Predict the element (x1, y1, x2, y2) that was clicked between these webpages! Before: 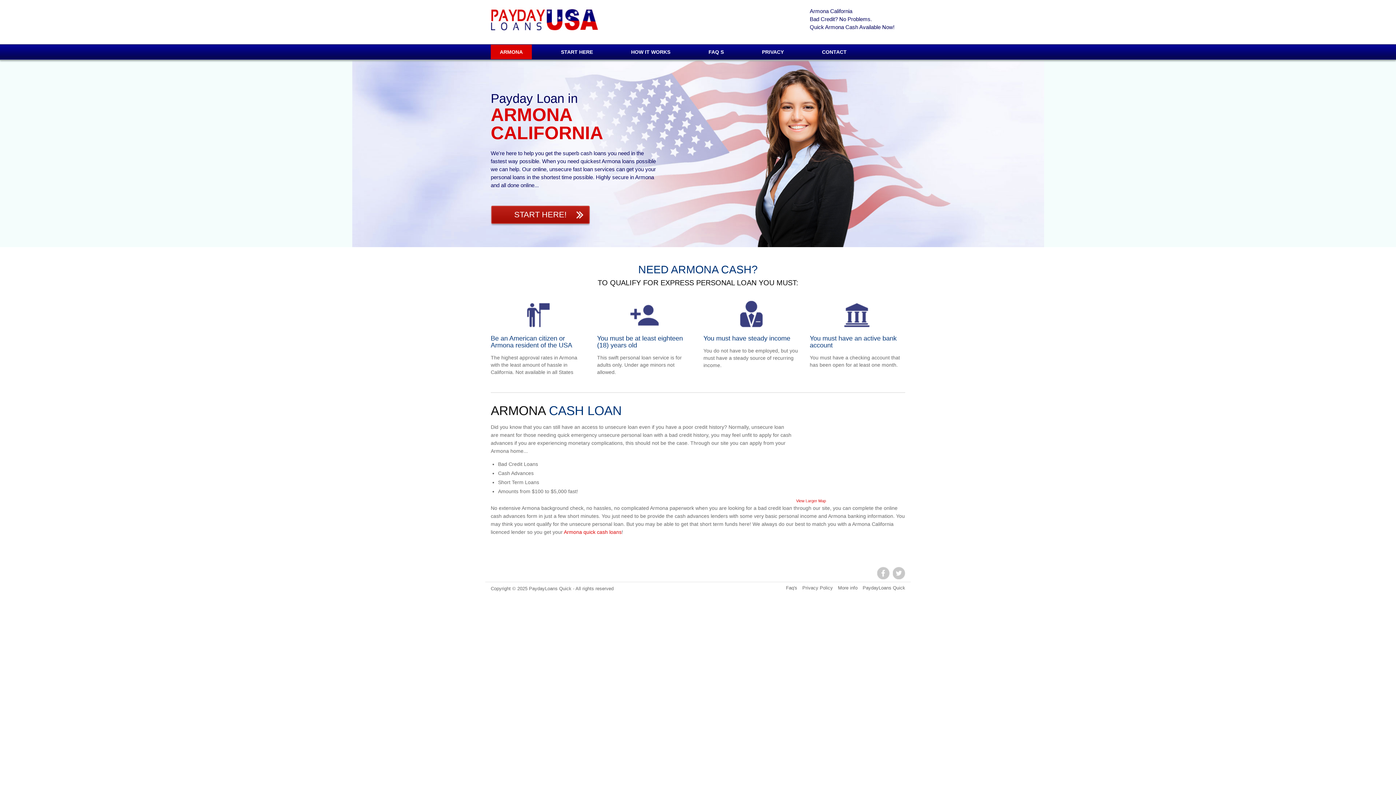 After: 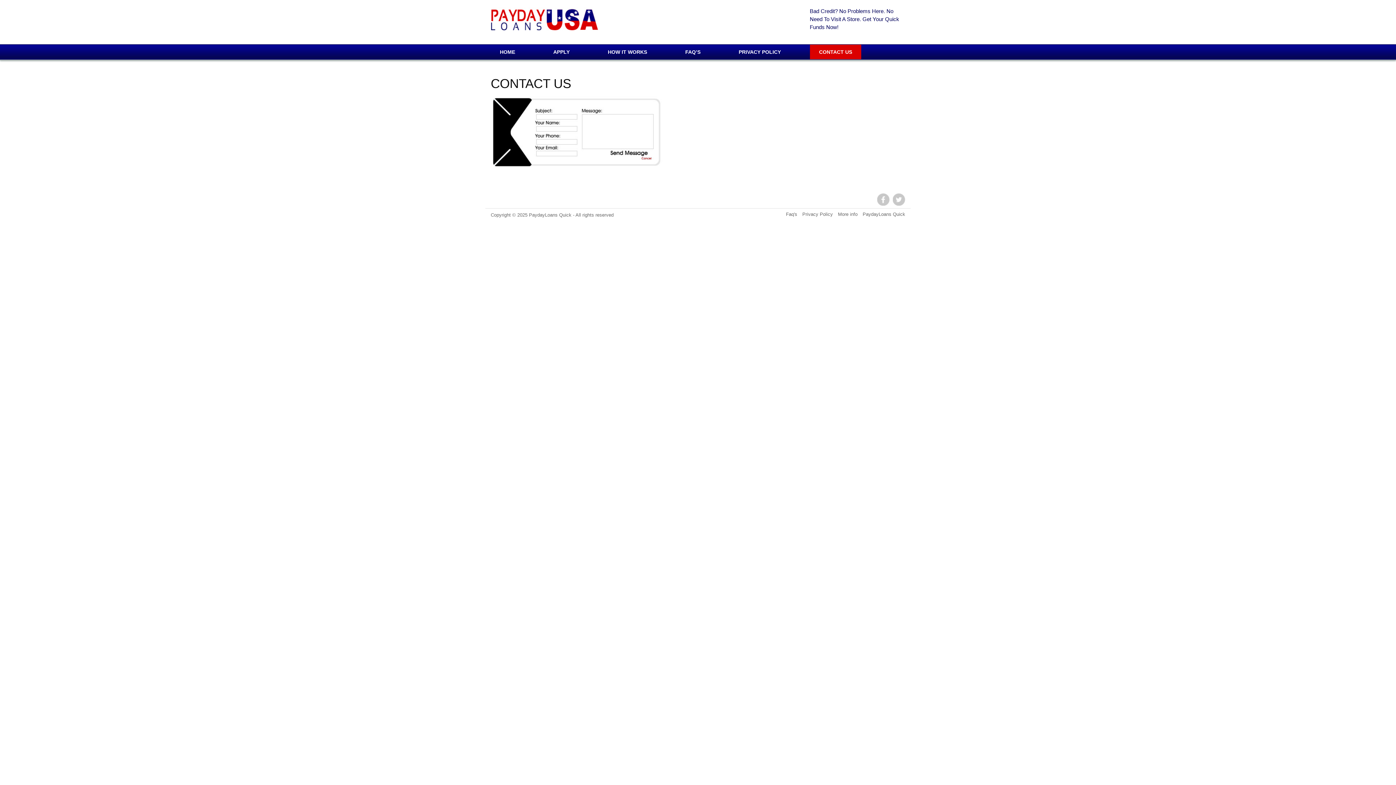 Action: label: CONTACT bbox: (813, 44, 856, 59)